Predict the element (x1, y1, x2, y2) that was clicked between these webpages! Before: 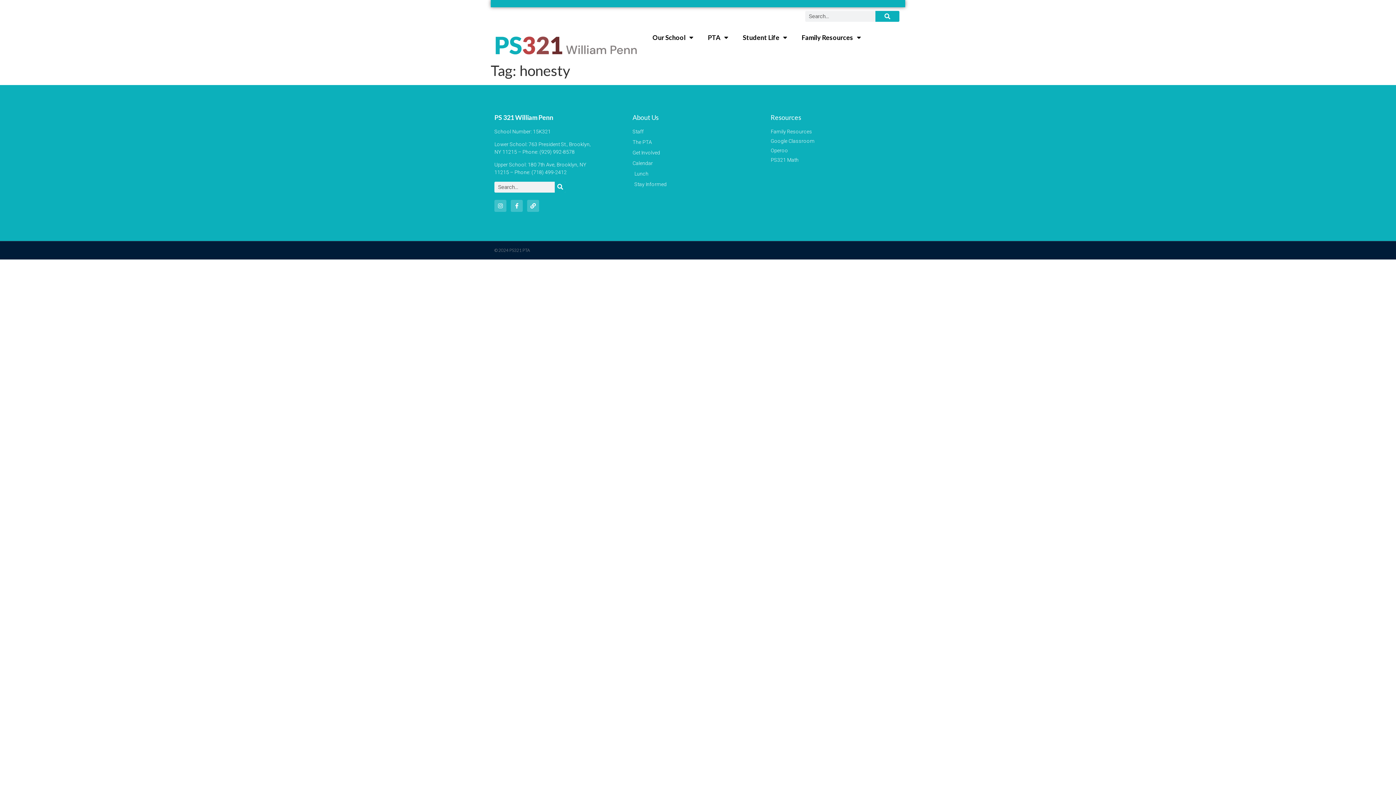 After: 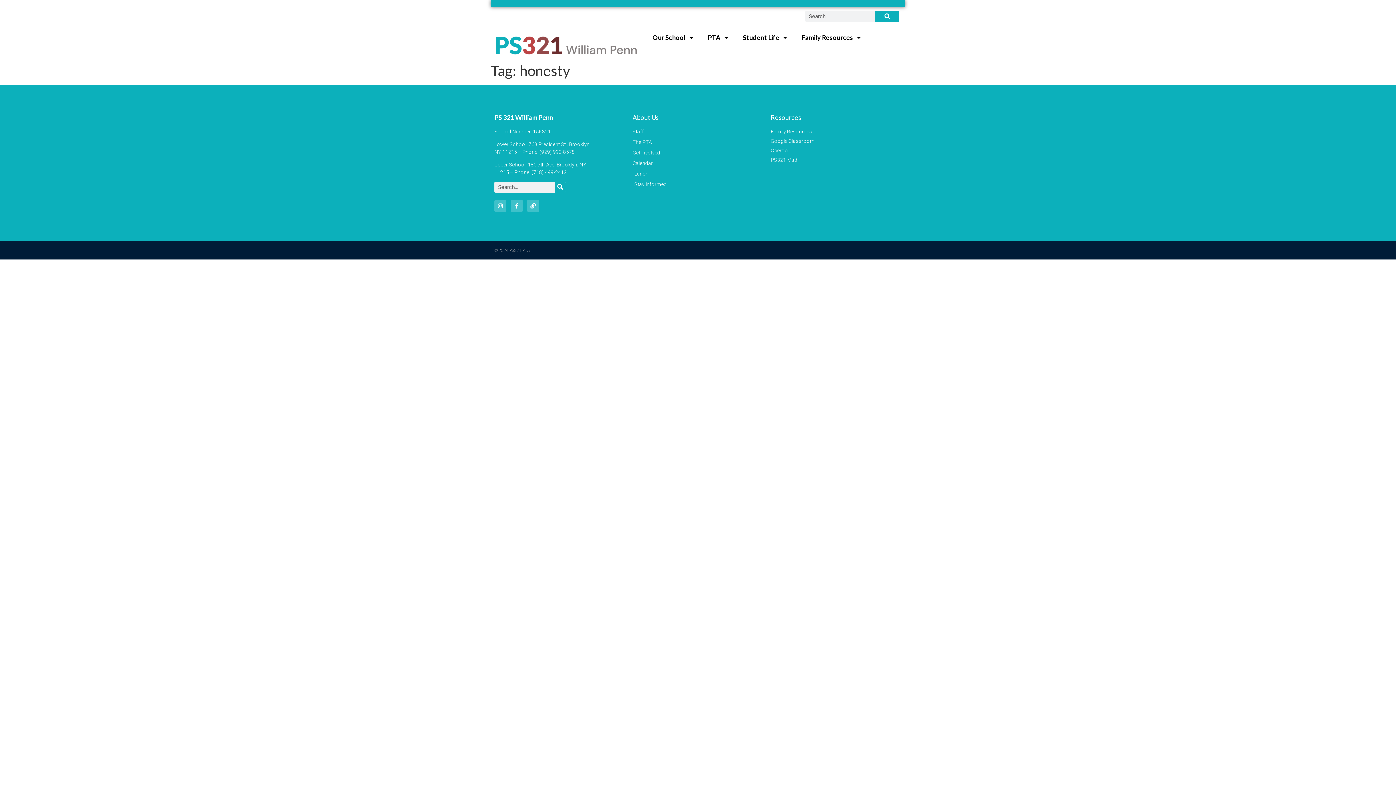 Action: bbox: (770, 137, 901, 144) label: Google Classroom